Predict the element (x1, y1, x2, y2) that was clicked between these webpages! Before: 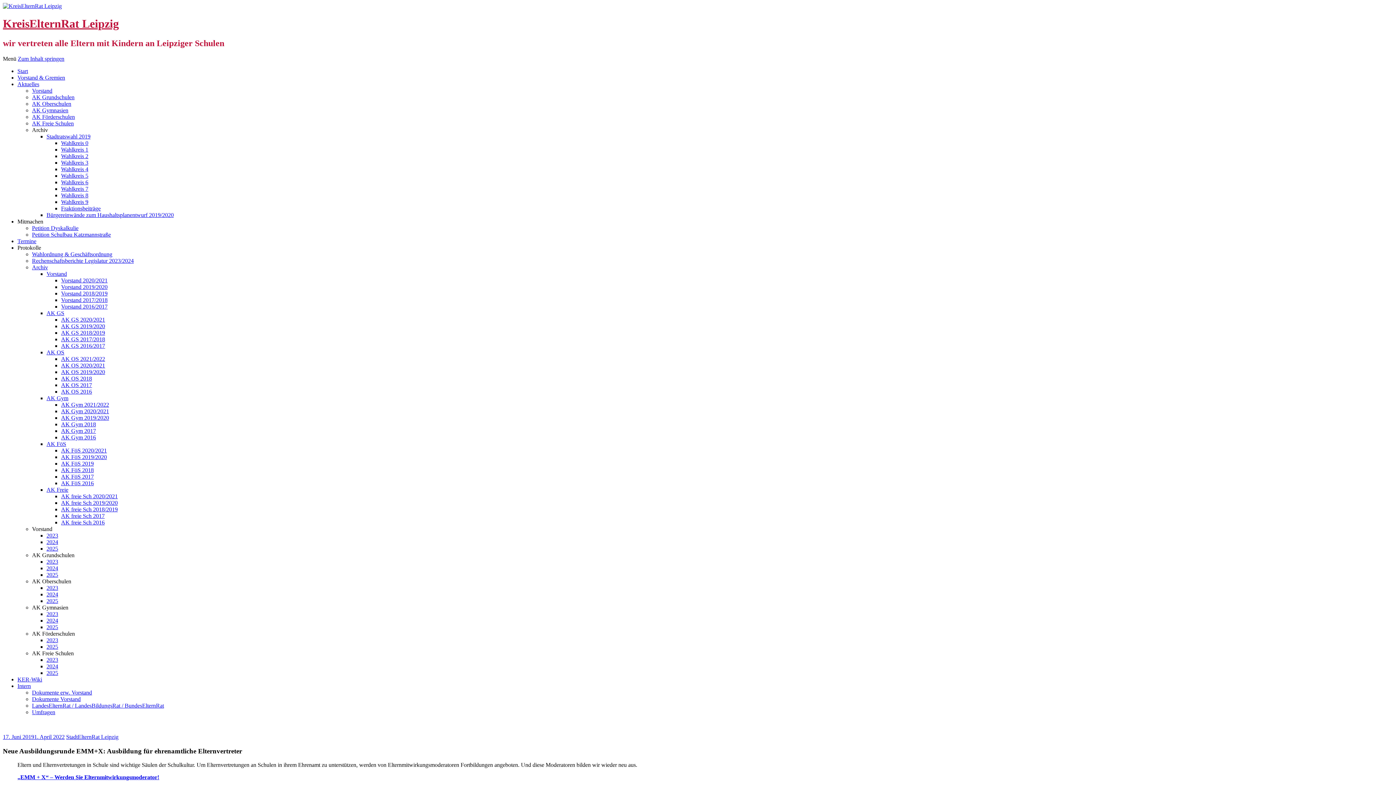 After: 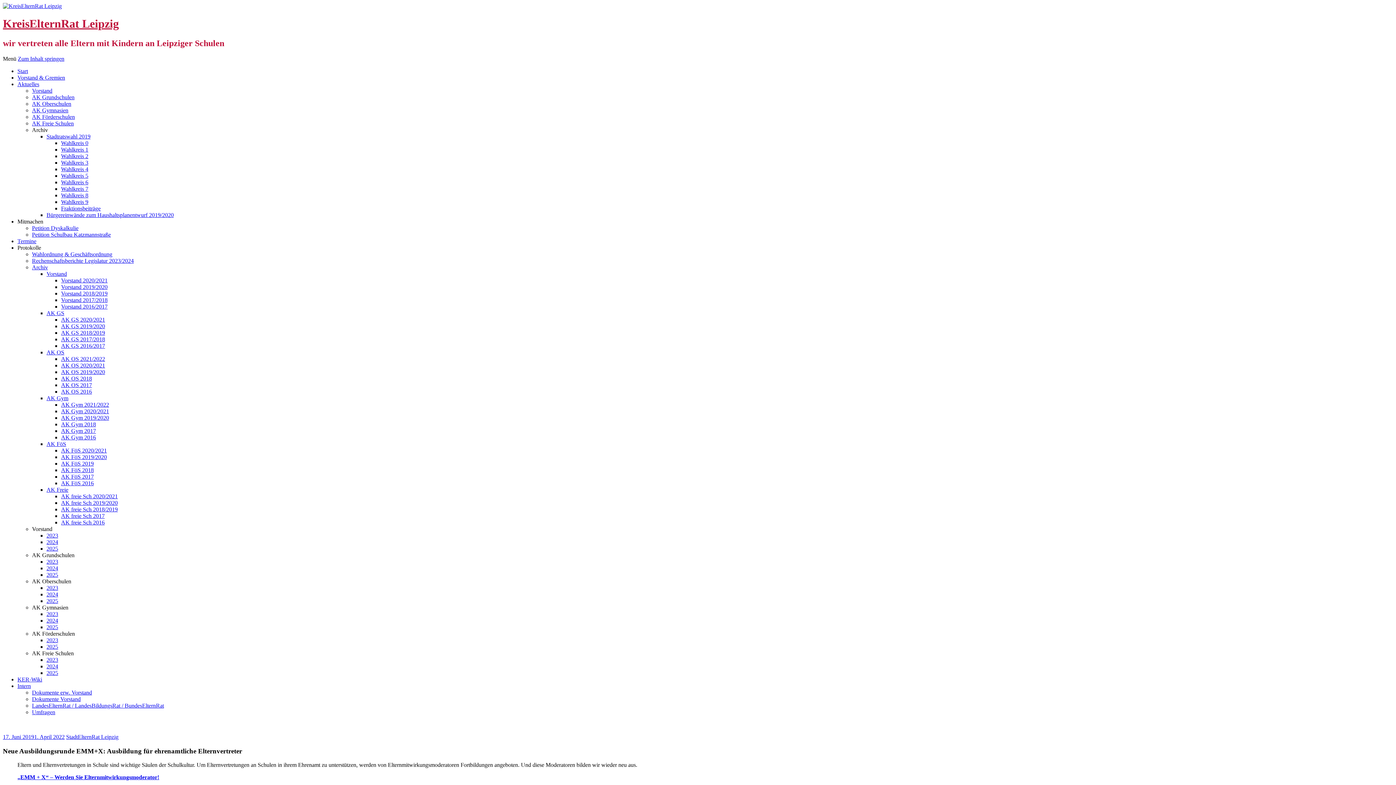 Action: label: Protokolle bbox: (17, 244, 41, 250)